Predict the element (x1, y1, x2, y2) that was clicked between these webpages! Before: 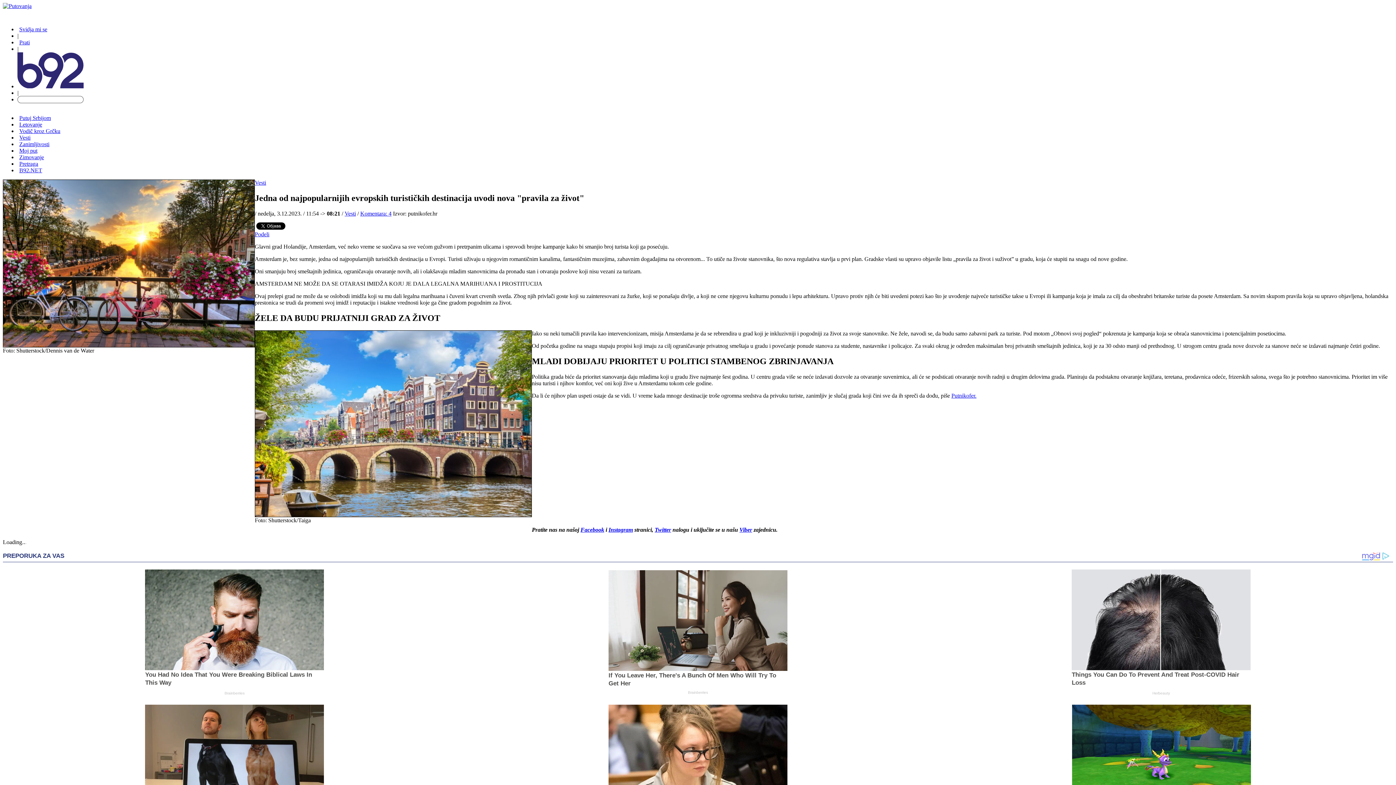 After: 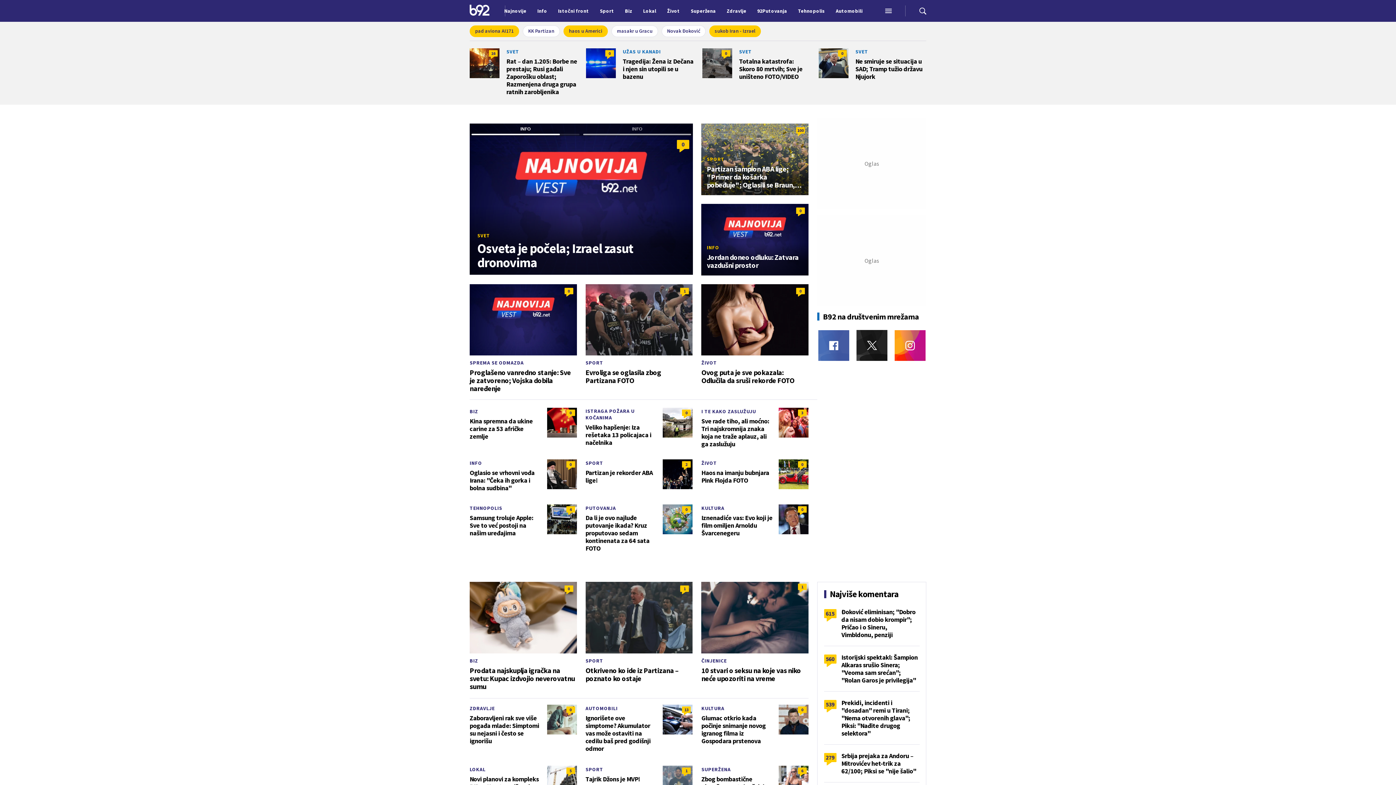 Action: bbox: (17, 83, 83, 89)